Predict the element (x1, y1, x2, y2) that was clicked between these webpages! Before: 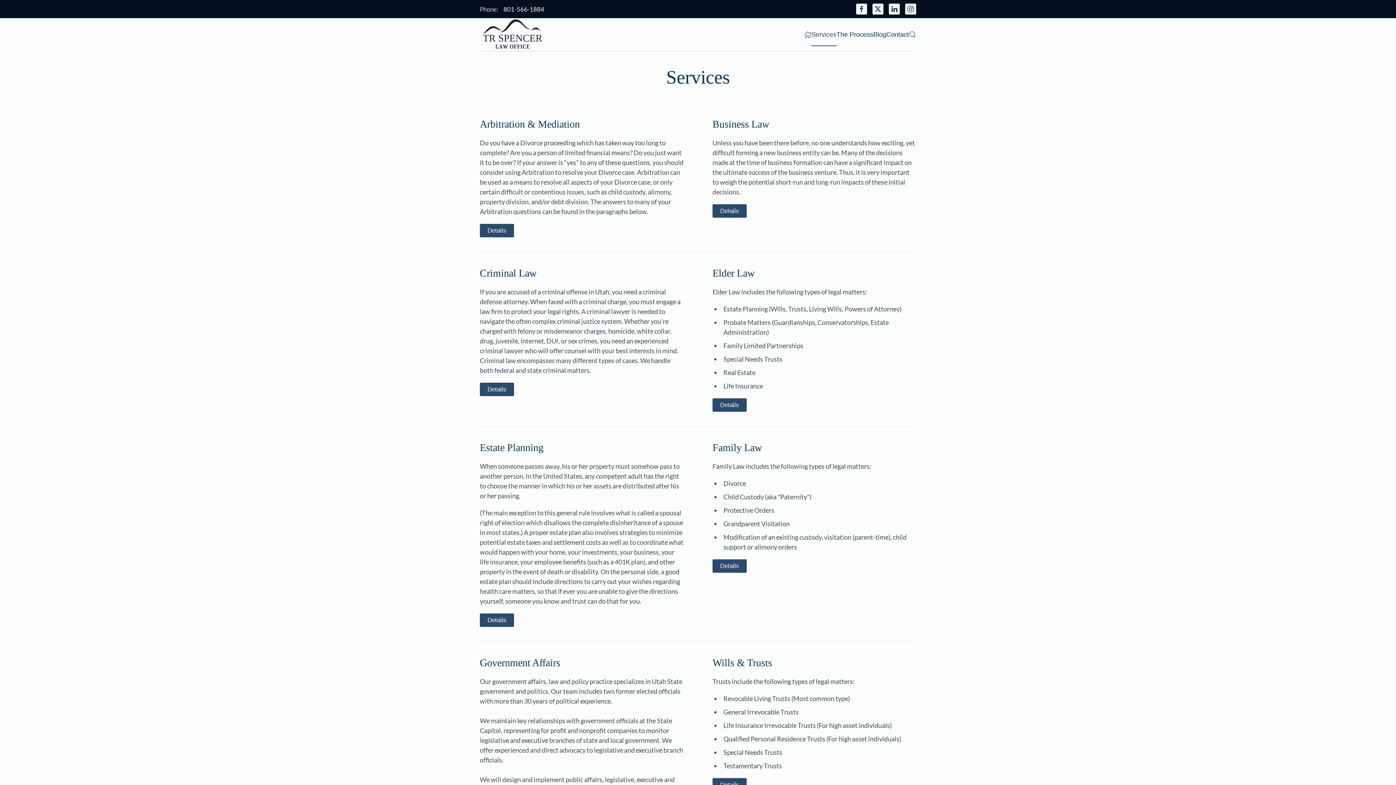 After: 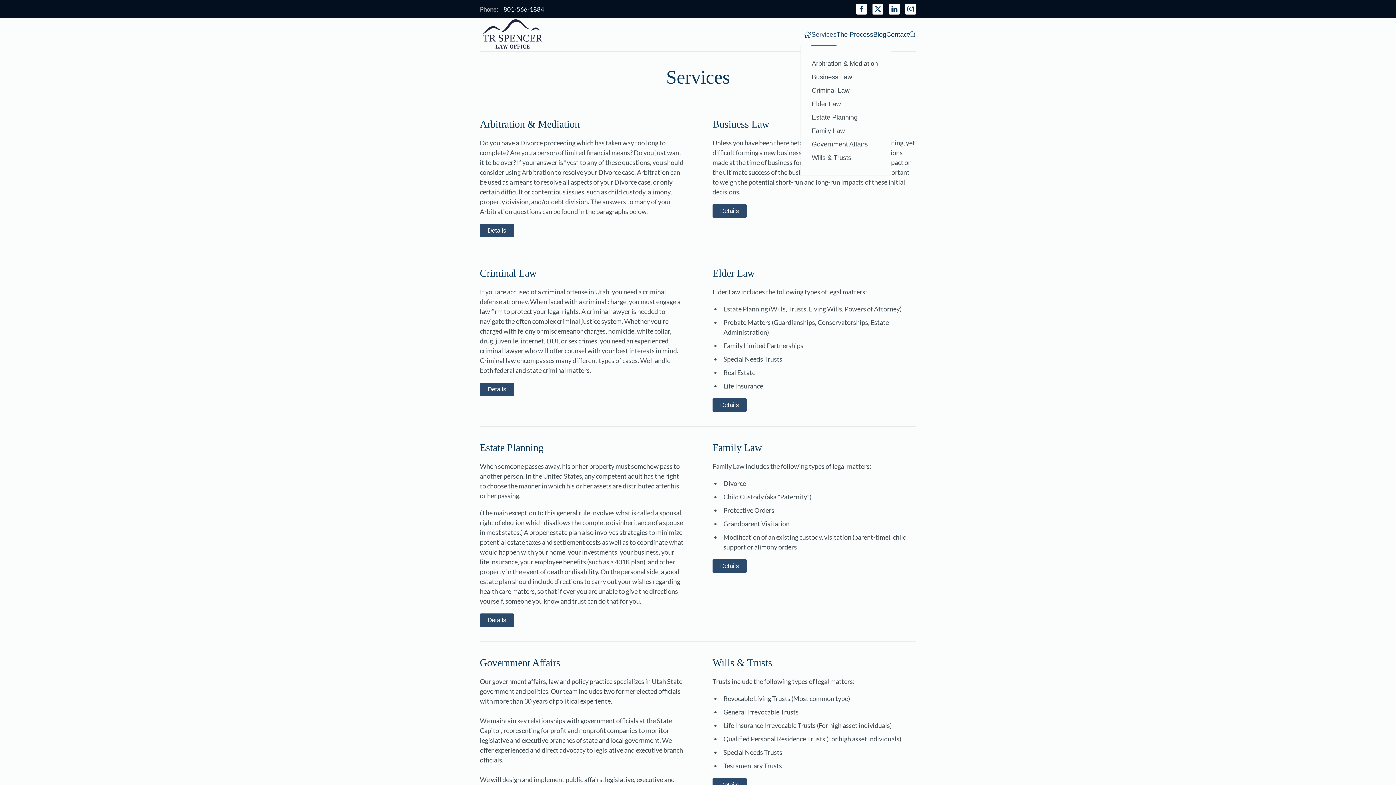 Action: label: Services bbox: (811, 23, 836, 45)